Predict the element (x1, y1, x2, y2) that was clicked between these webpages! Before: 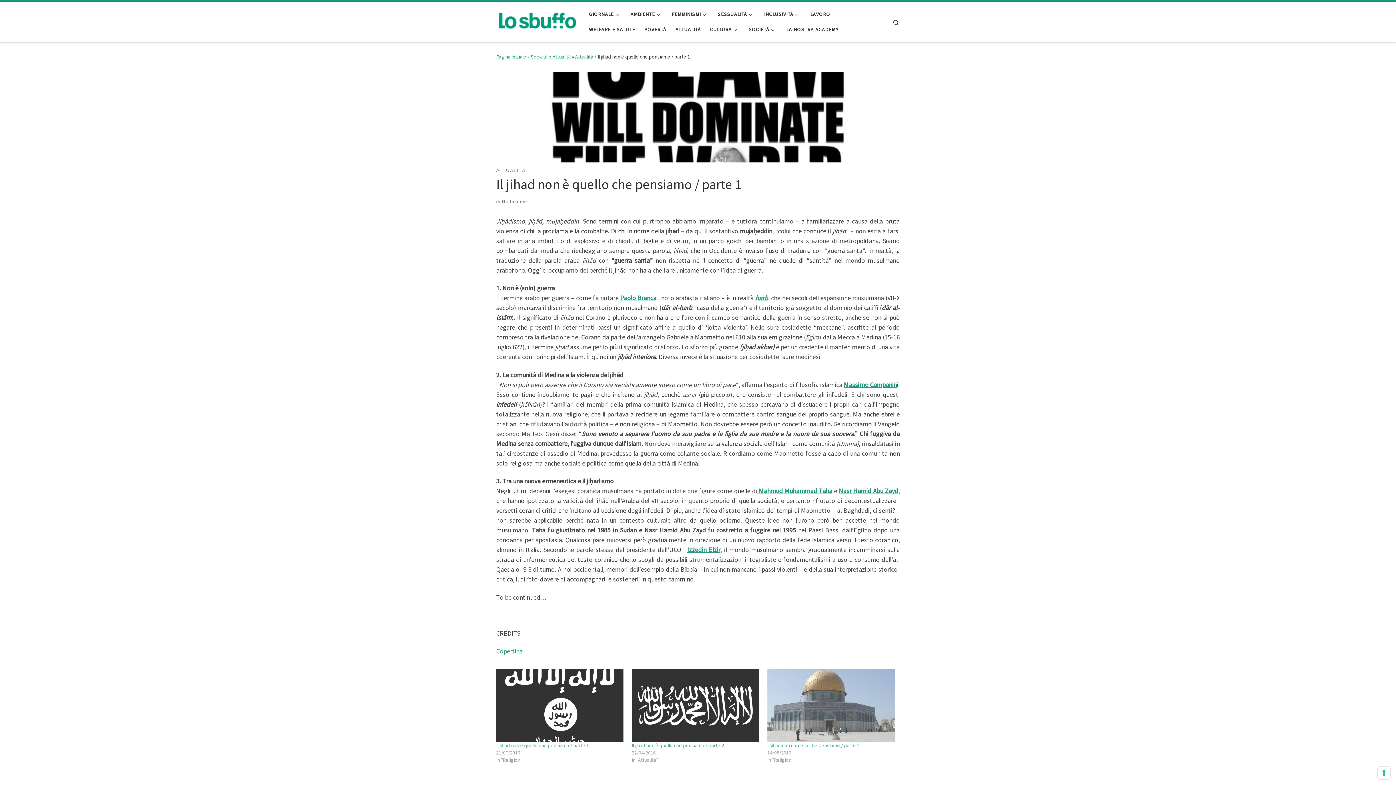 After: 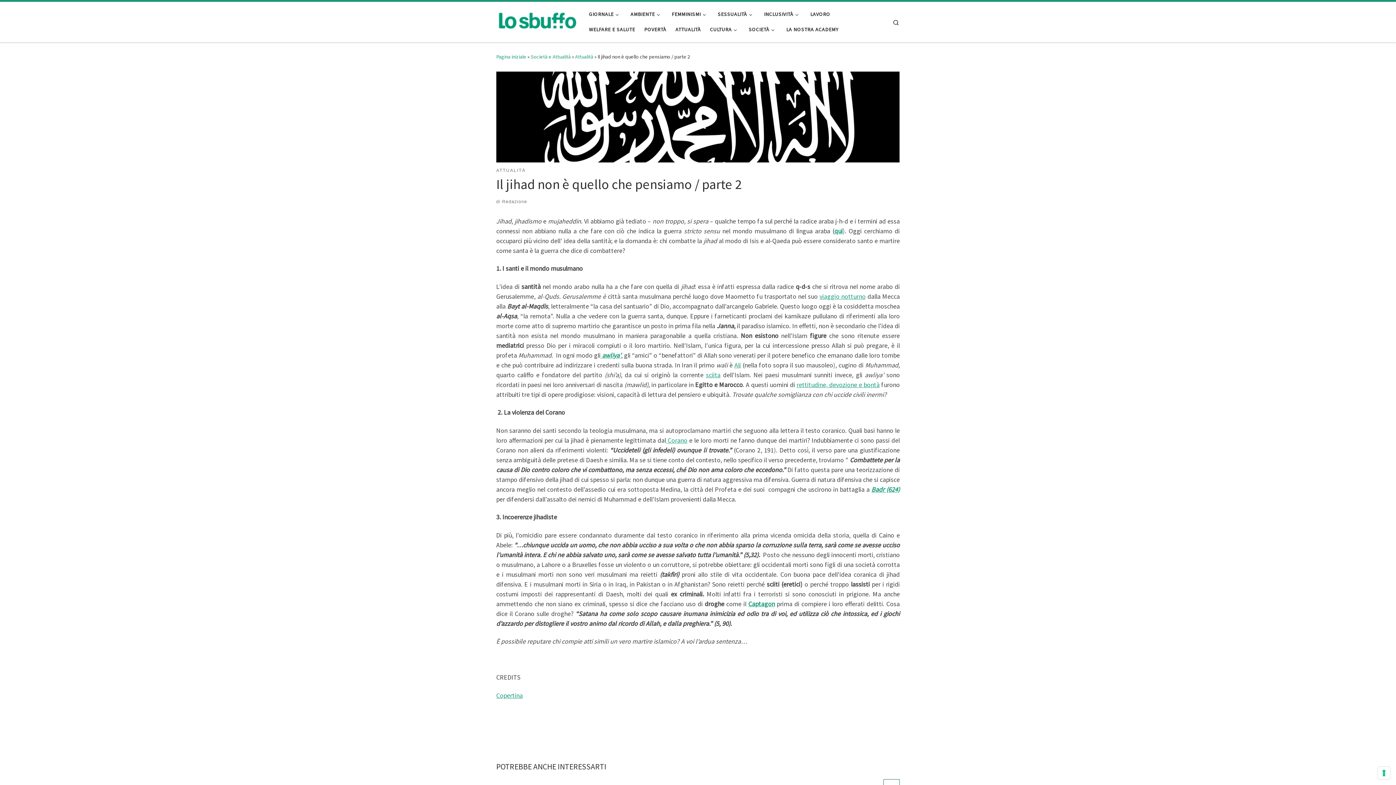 Action: bbox: (631, 669, 760, 742)